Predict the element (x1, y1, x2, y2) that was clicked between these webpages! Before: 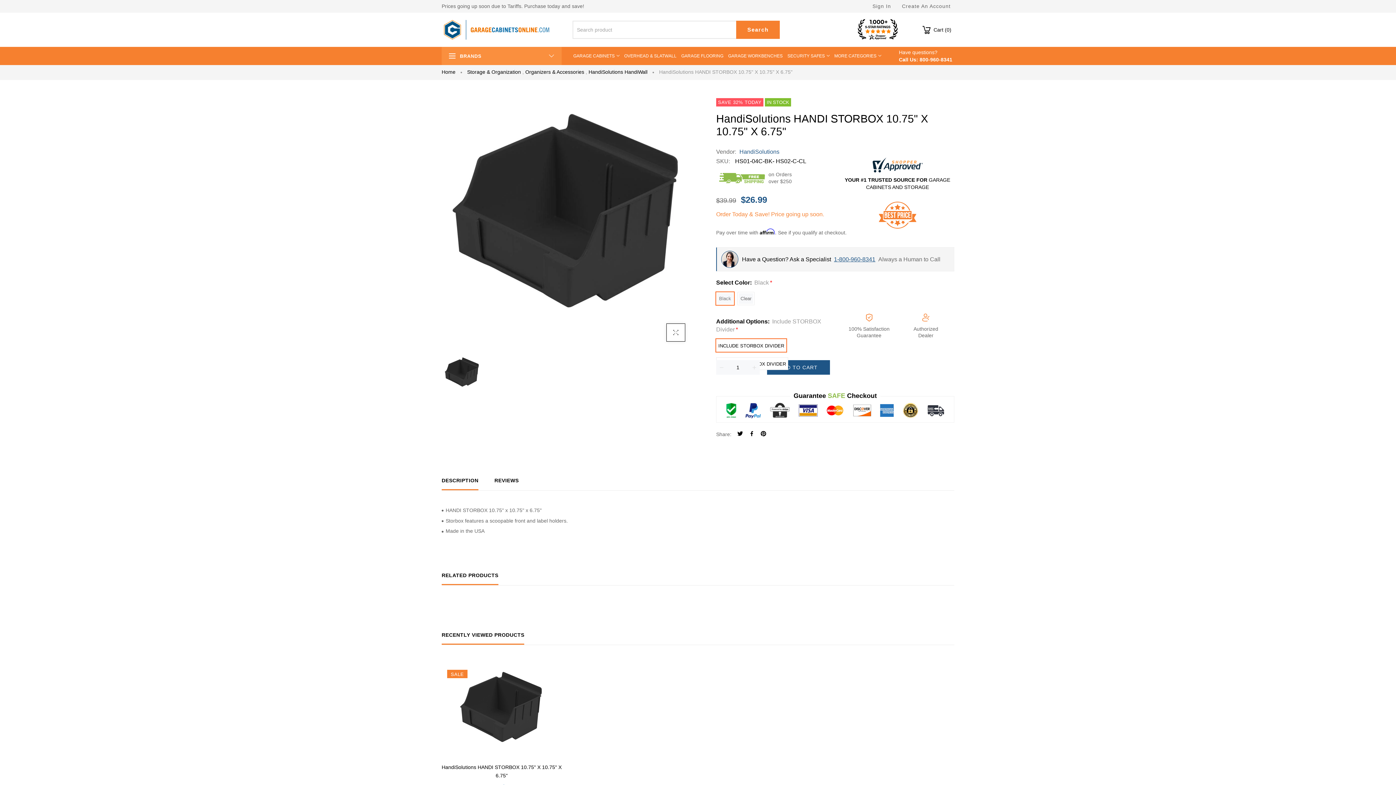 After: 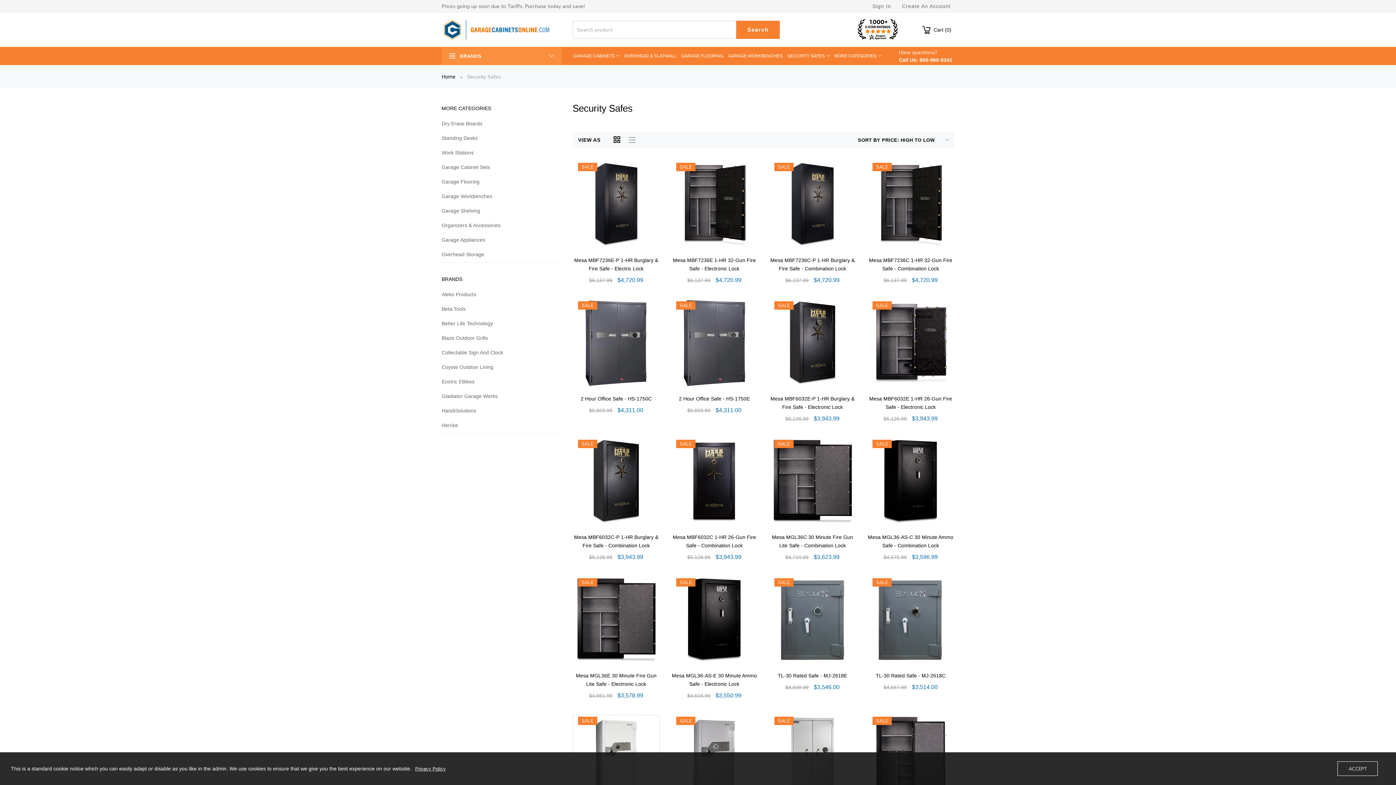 Action: bbox: (786, 46, 830, 65) label: SECURITY SAFES